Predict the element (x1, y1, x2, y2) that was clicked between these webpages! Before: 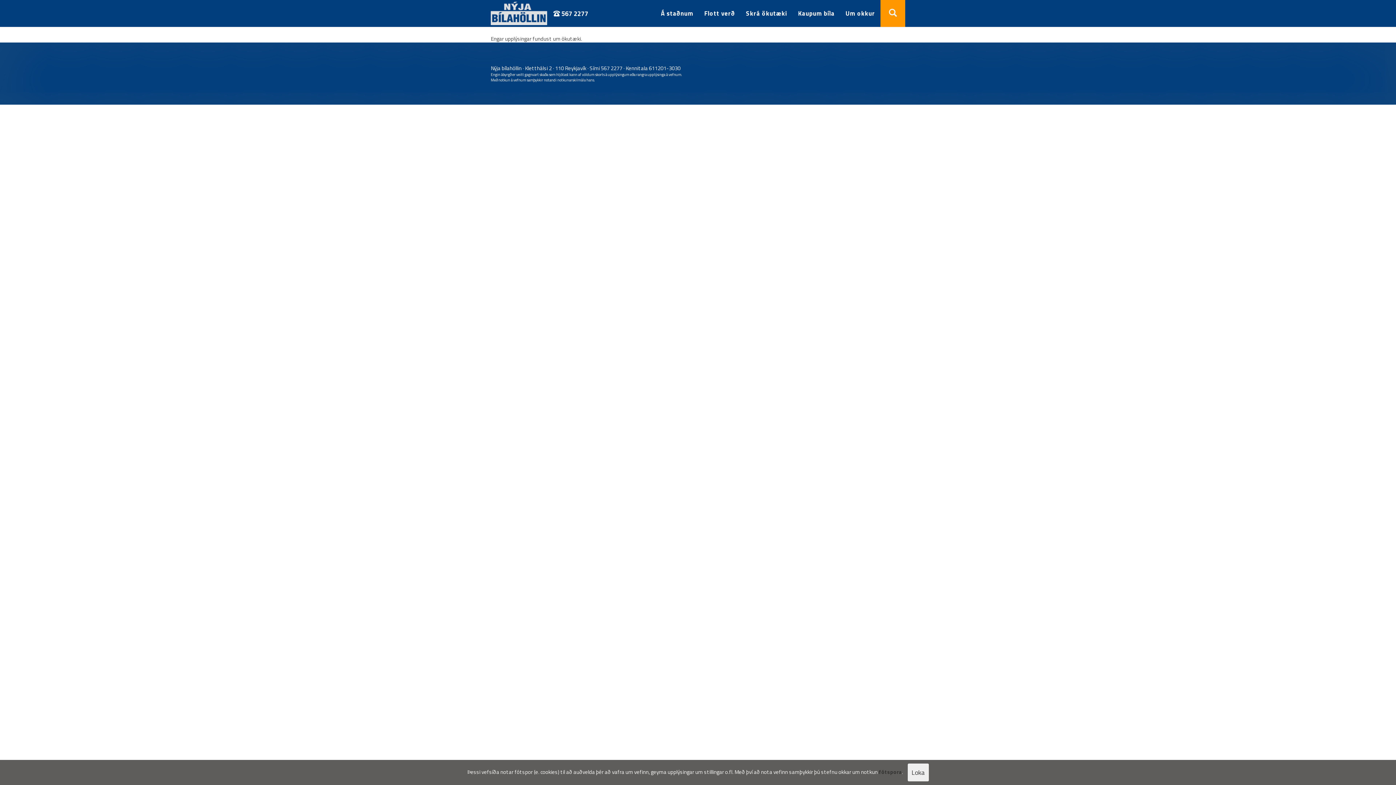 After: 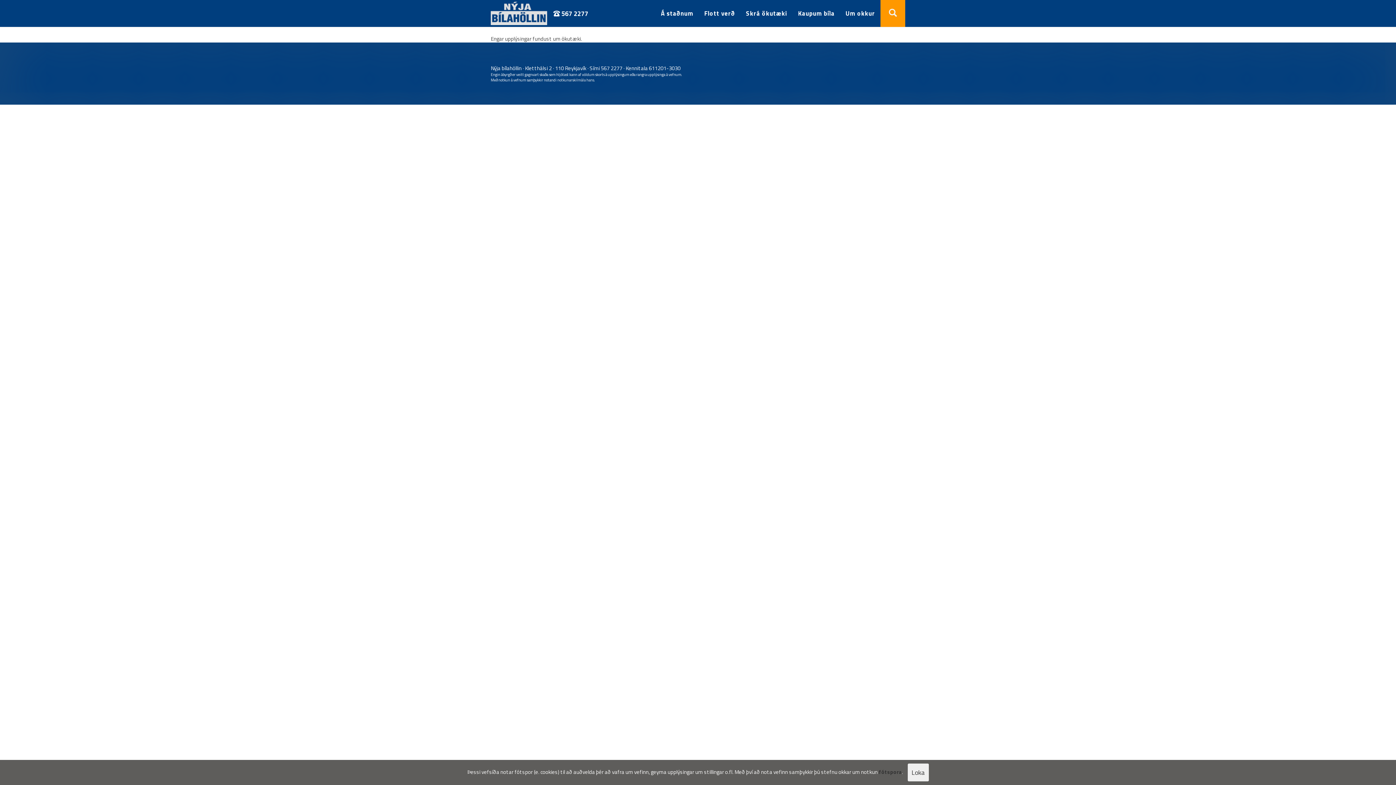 Action: label:  567 2277 bbox: (552, 3, 592, 24)